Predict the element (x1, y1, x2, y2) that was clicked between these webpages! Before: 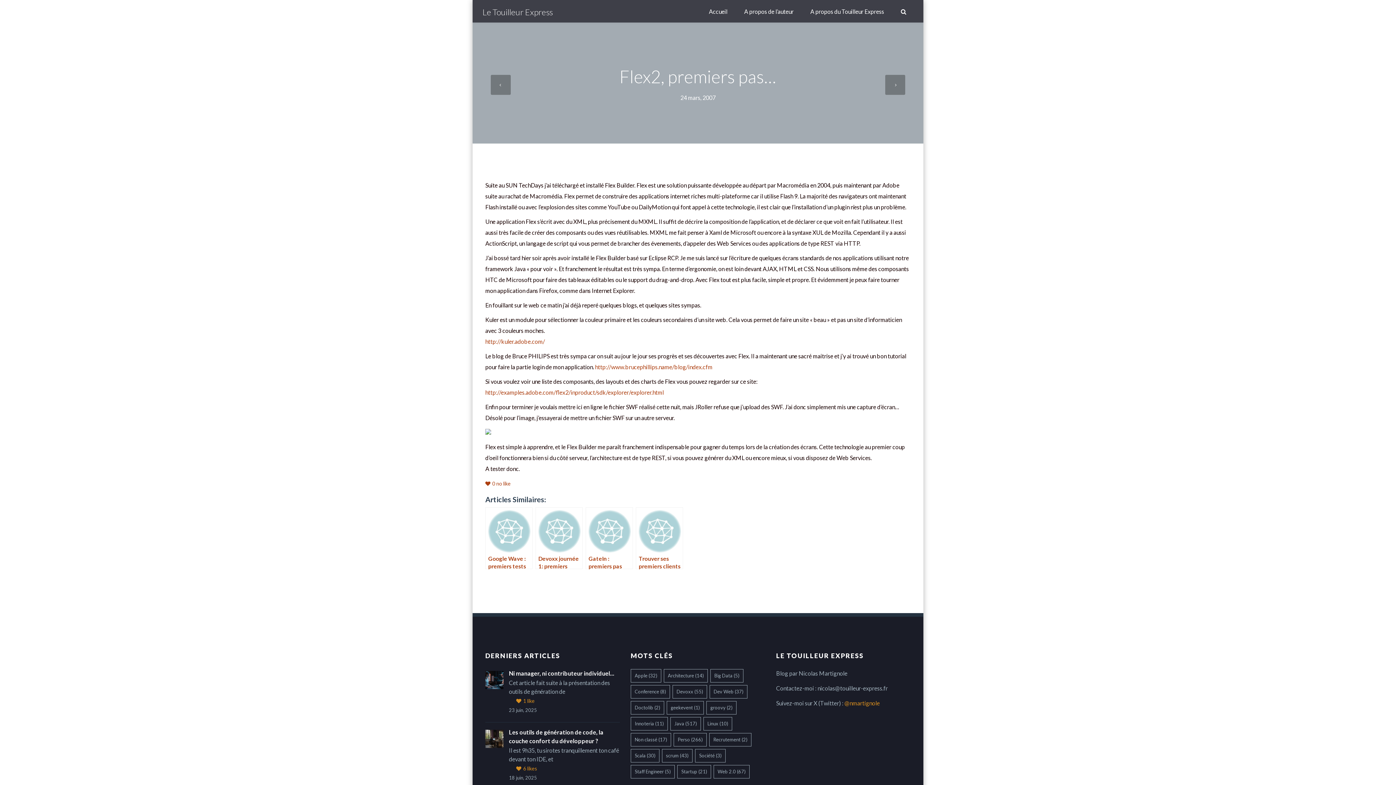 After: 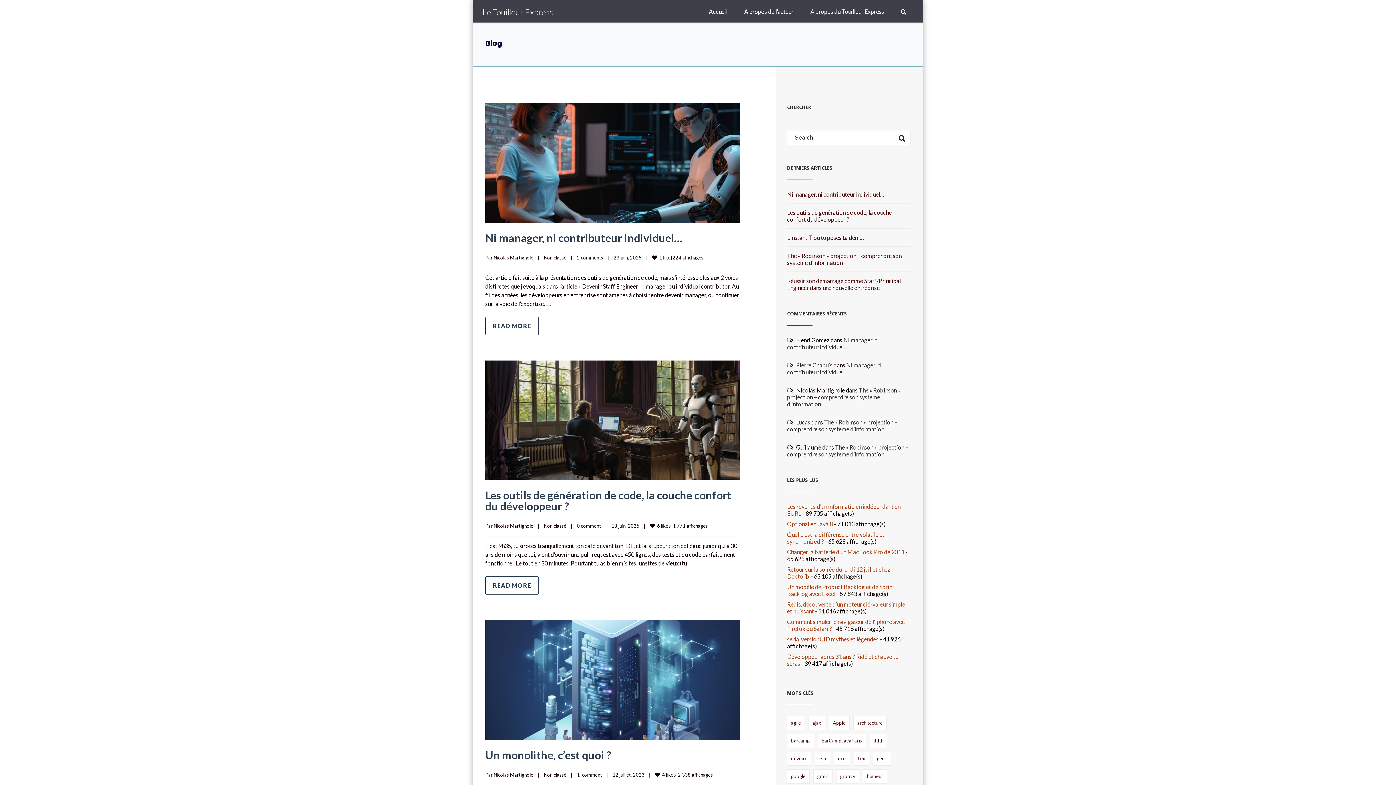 Action: label: Non classé (17 éléments) bbox: (630, 733, 671, 746)